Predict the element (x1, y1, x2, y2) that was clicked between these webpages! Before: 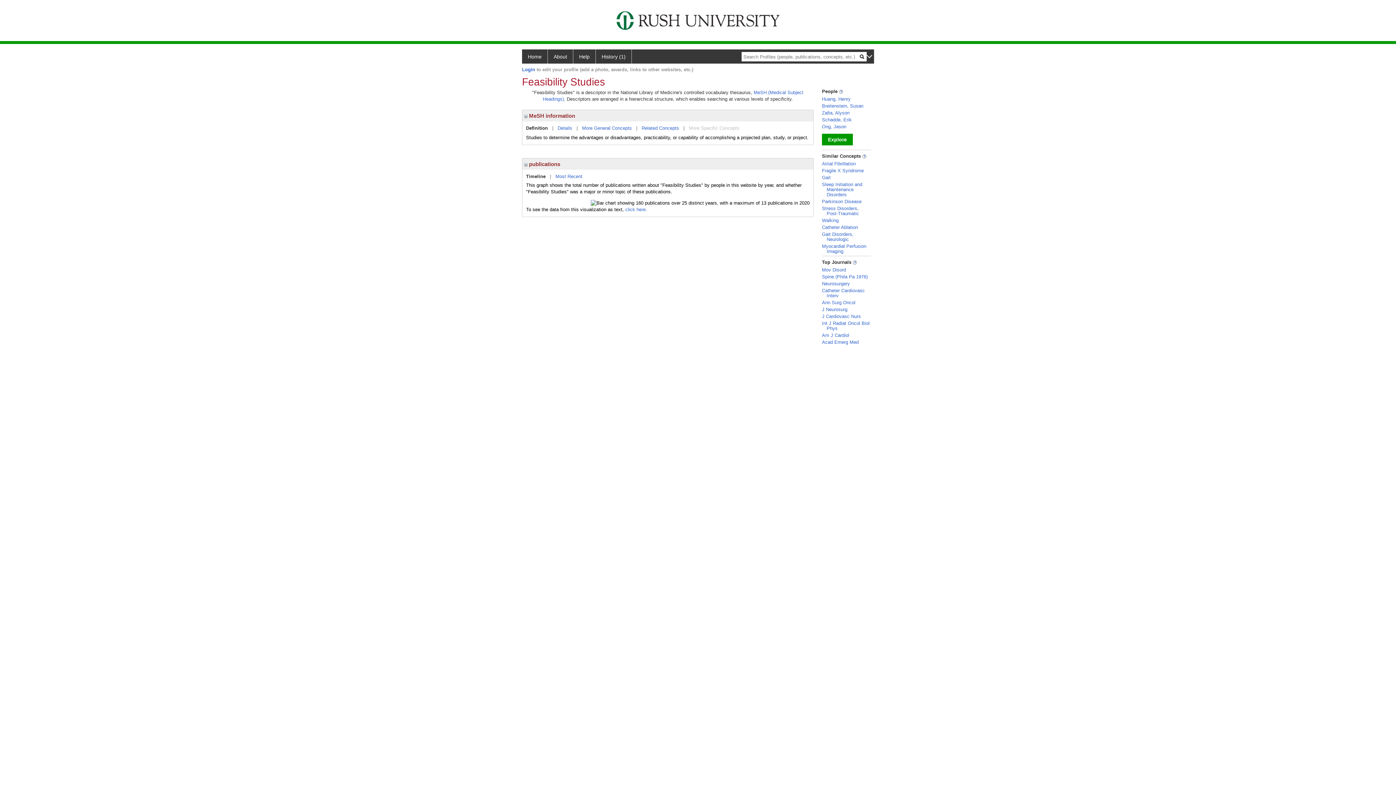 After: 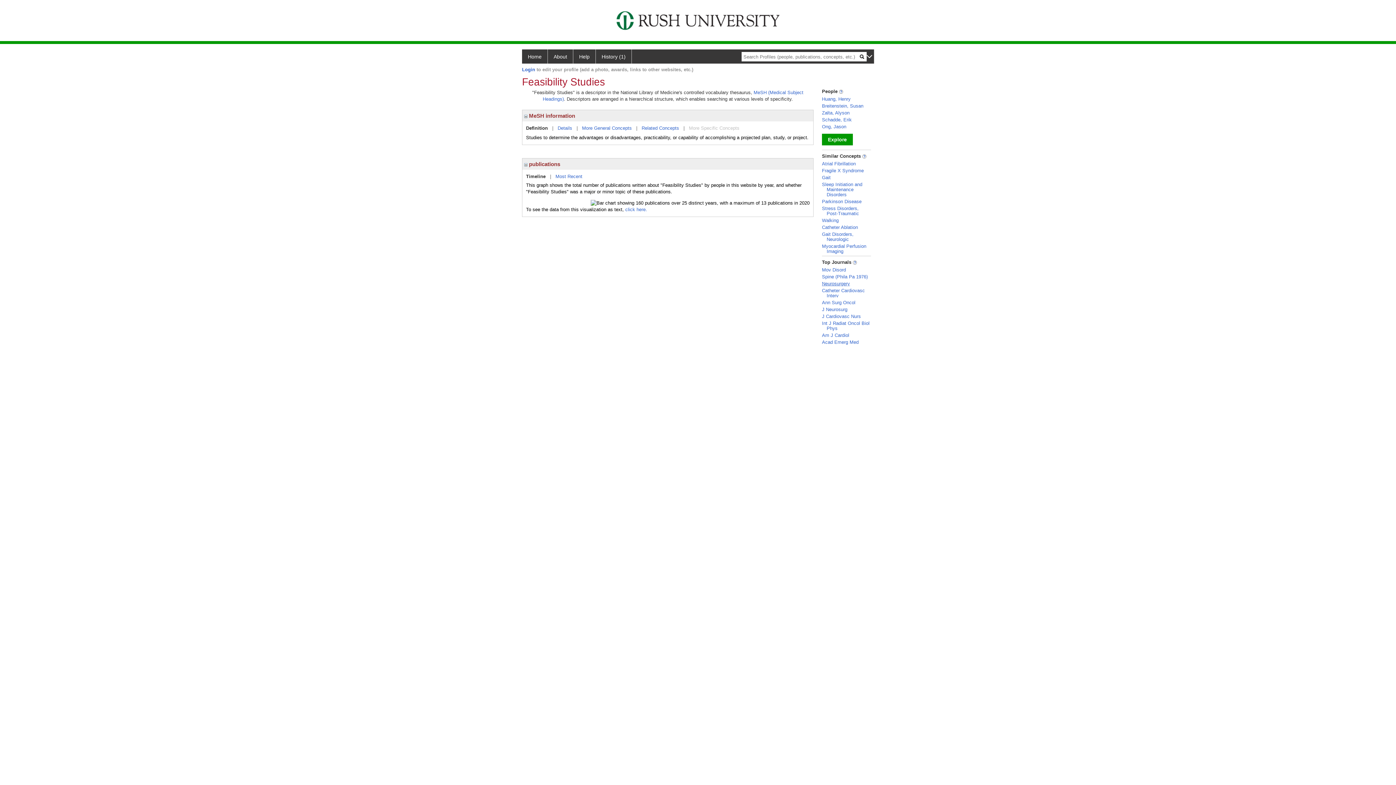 Action: bbox: (822, 281, 850, 286) label: Neurosurgery